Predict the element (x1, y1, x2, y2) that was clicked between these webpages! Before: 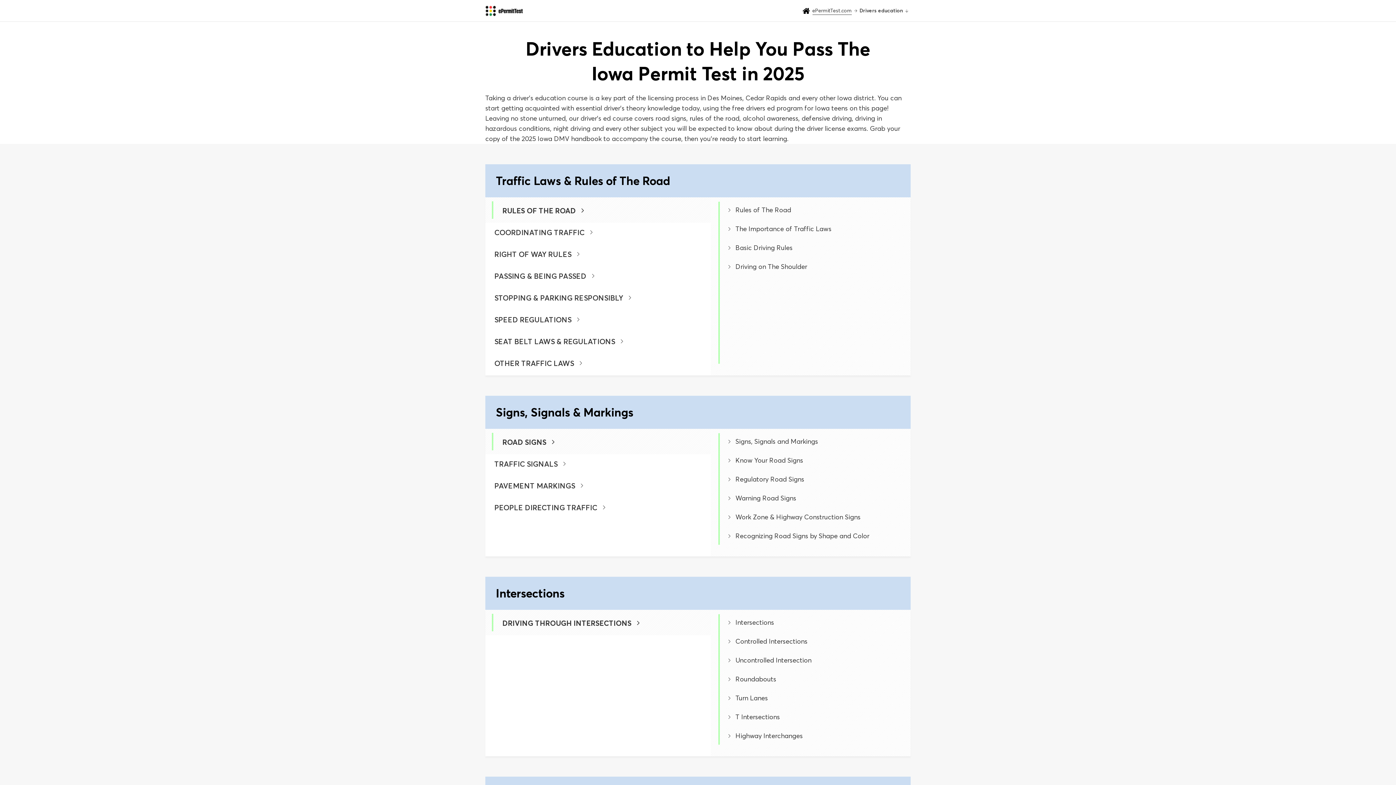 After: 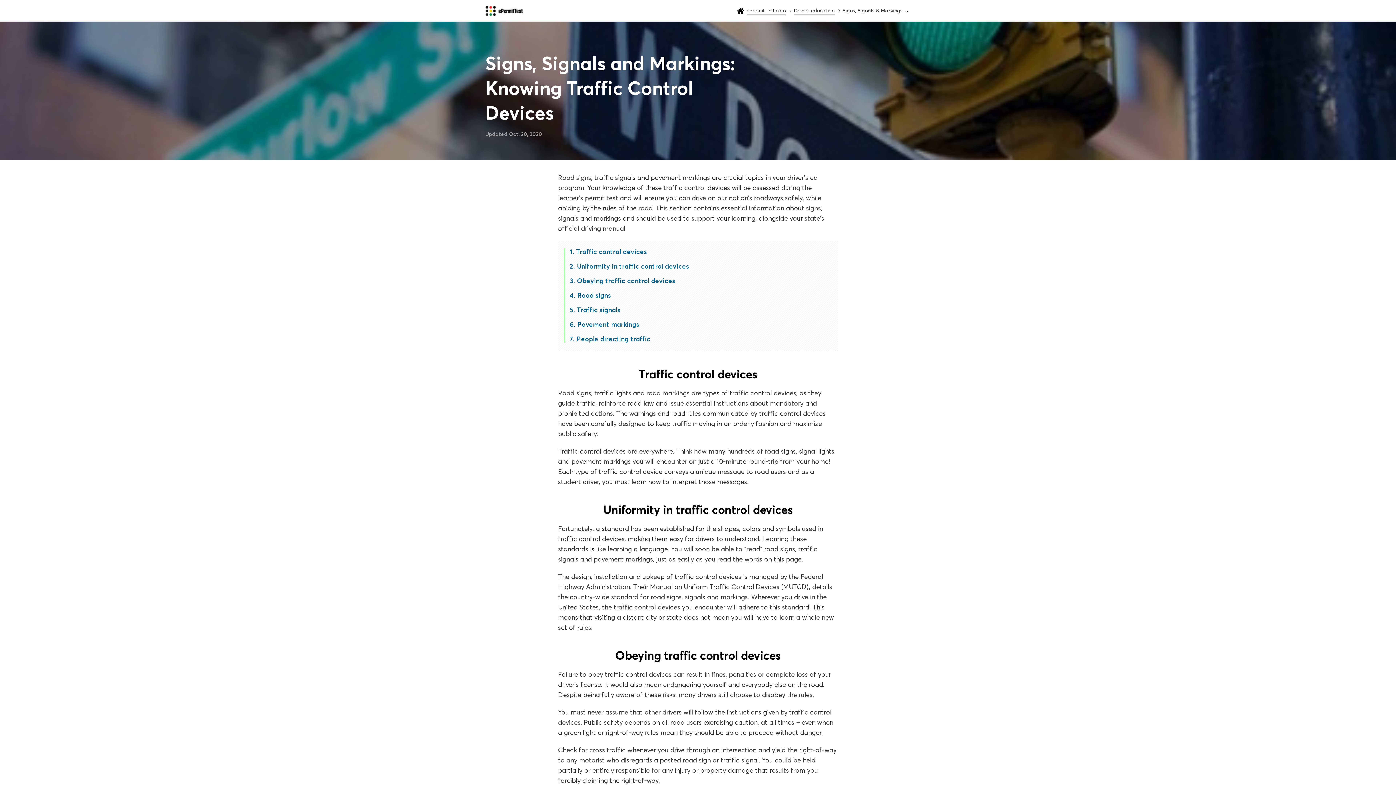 Action: label: Signs, Signals and Markings bbox: (728, 437, 818, 446)